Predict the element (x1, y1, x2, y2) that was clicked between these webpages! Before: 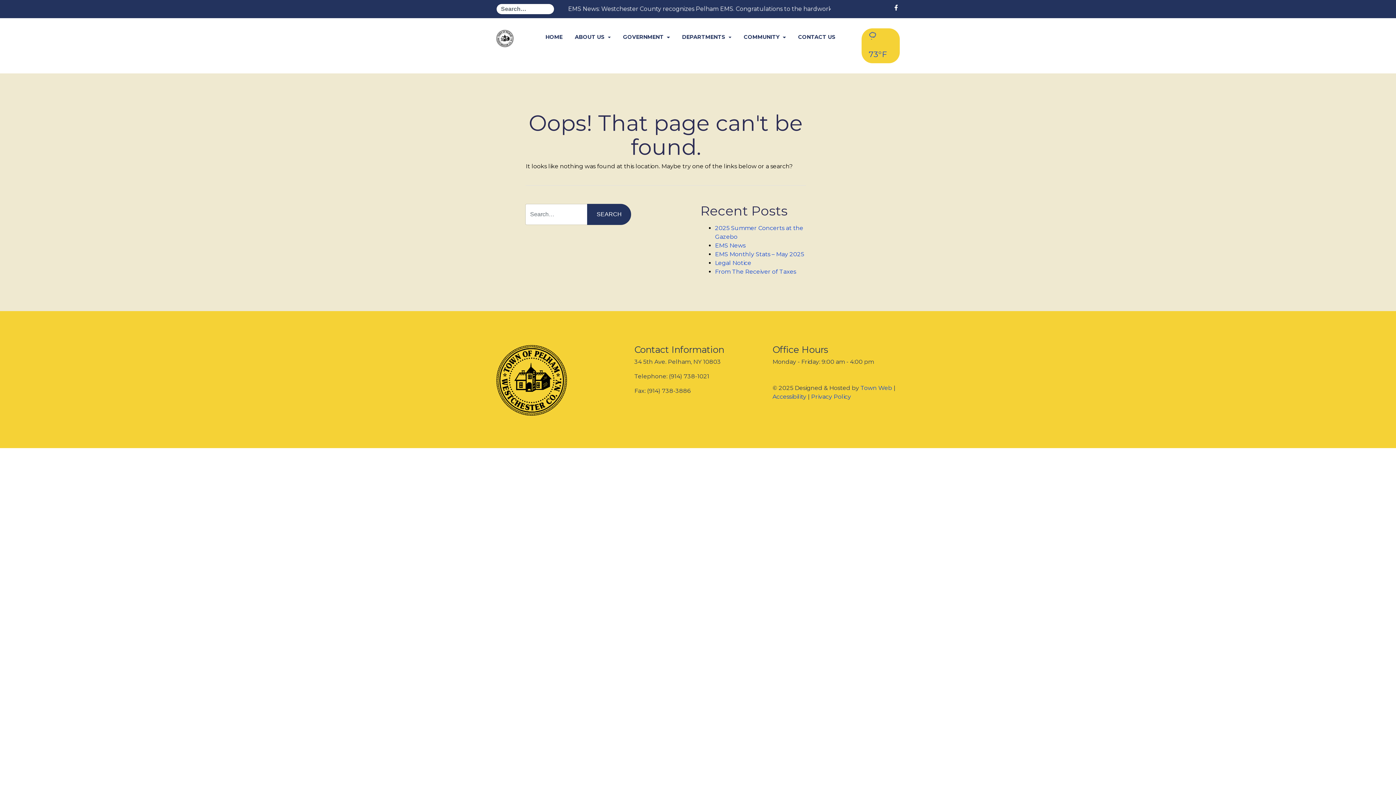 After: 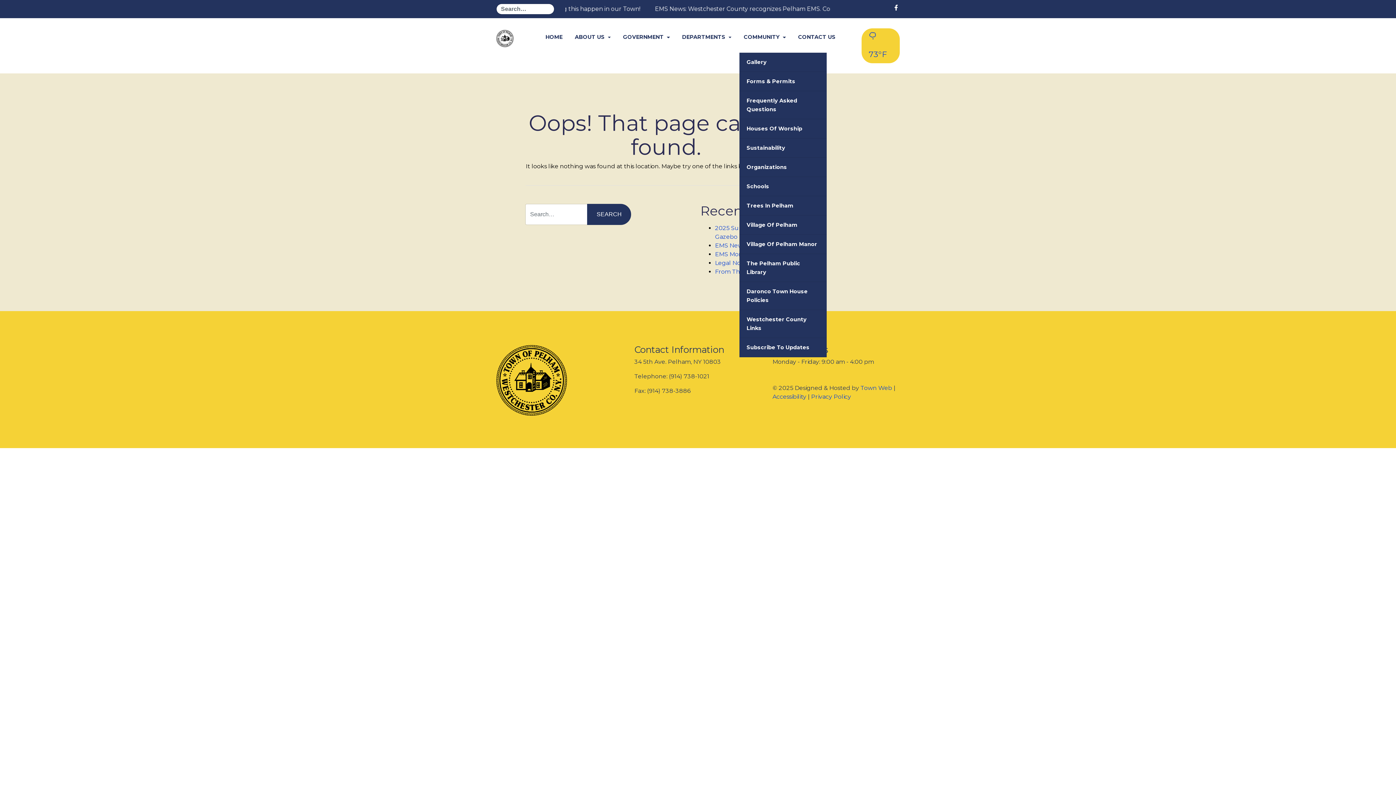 Action: bbox: (739, 28, 790, 45) label: COMMUNITY 